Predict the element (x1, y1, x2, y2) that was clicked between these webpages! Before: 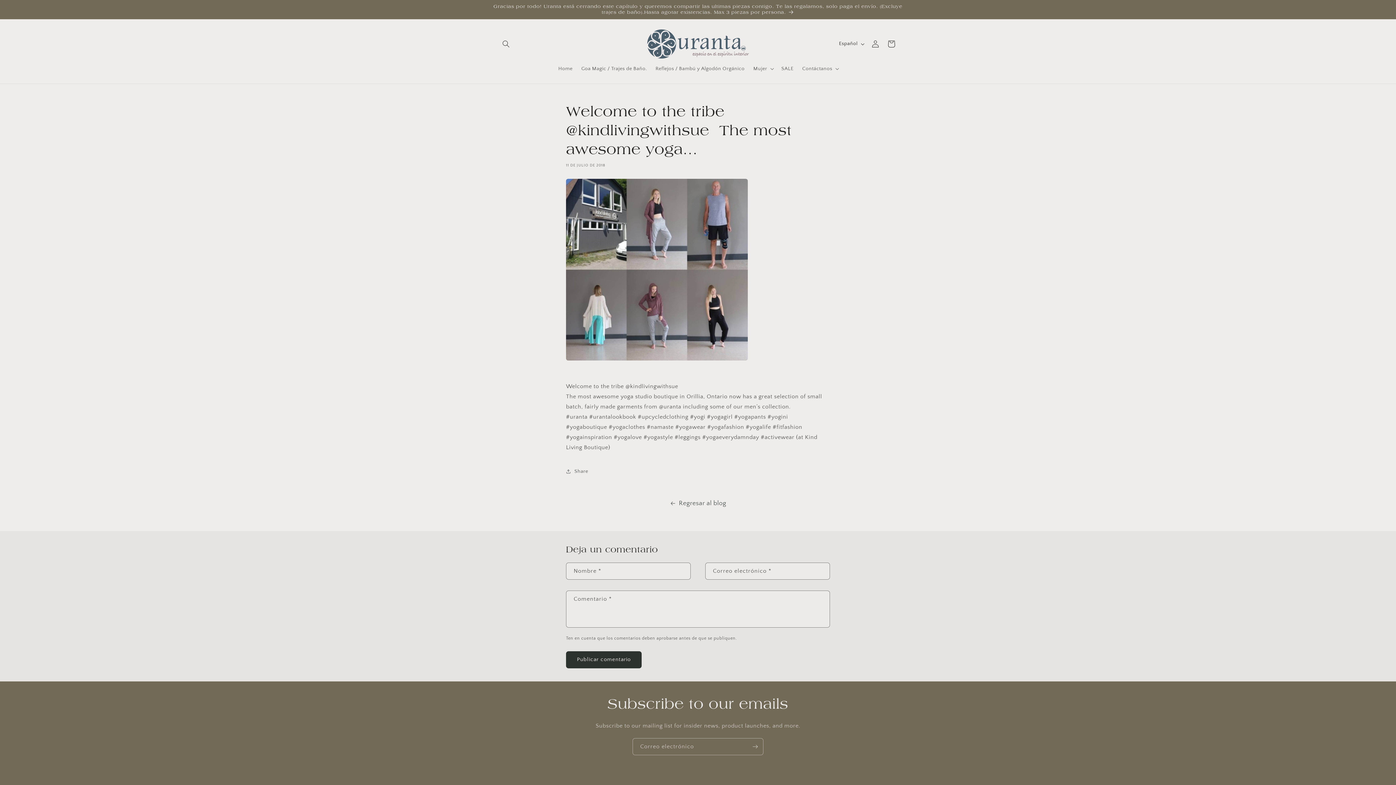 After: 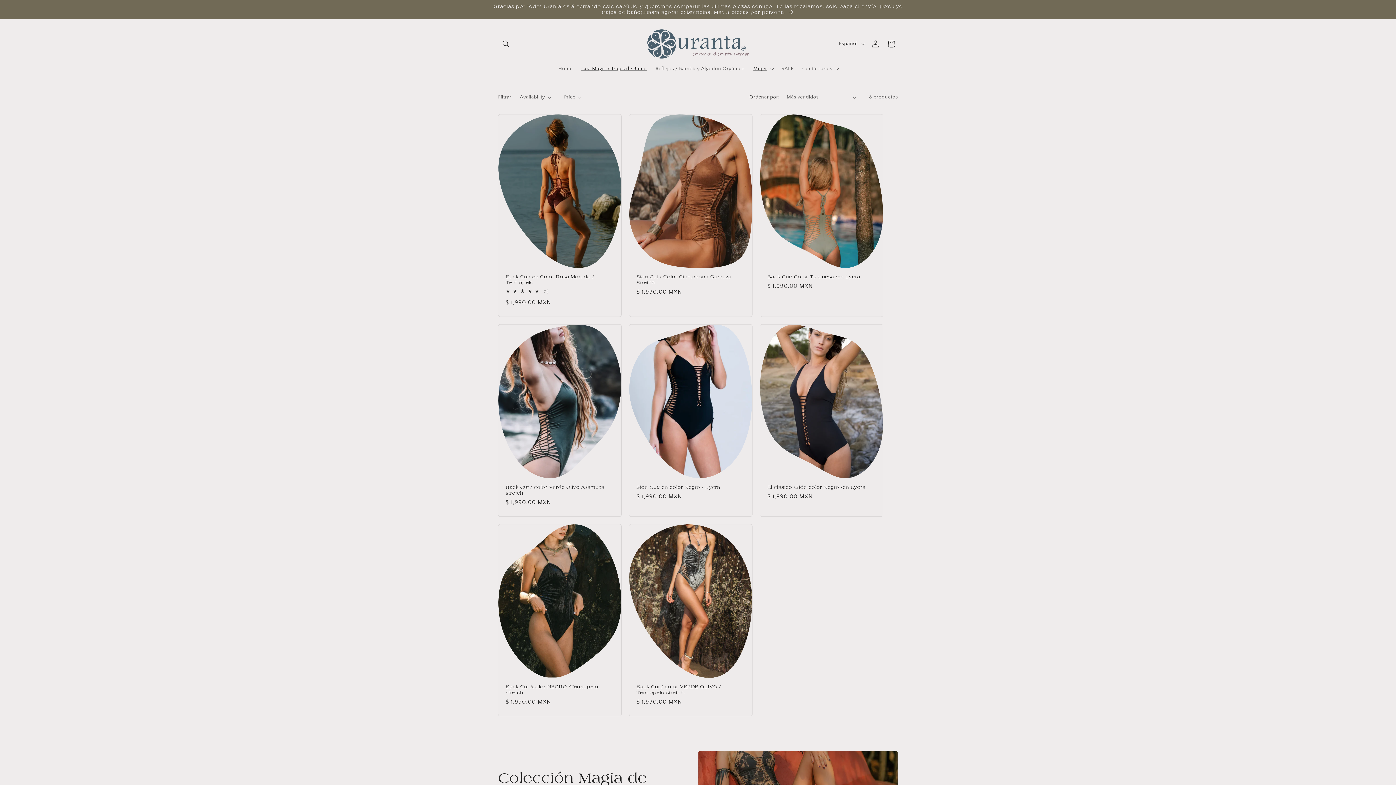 Action: bbox: (577, 61, 651, 76) label: Goa Magic / Trajes de Baño.